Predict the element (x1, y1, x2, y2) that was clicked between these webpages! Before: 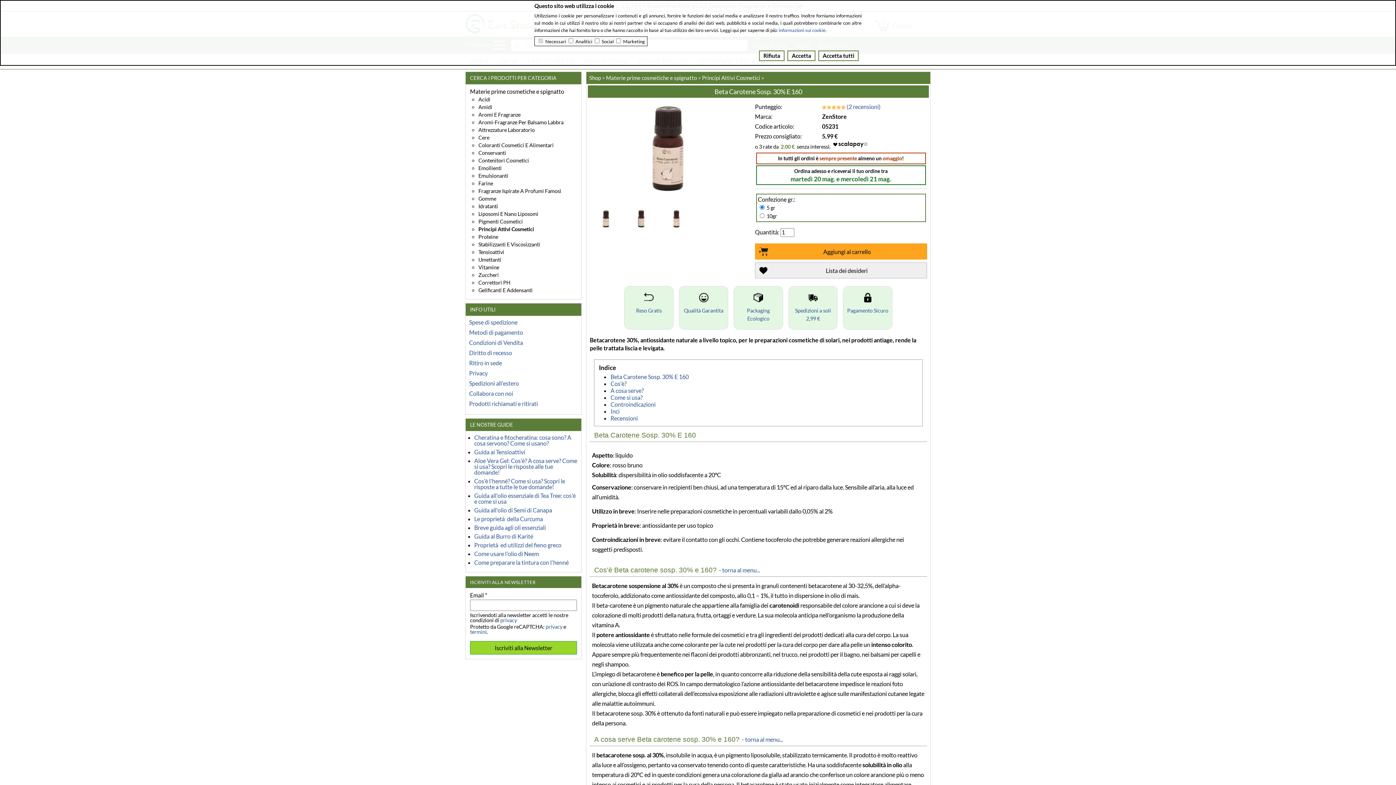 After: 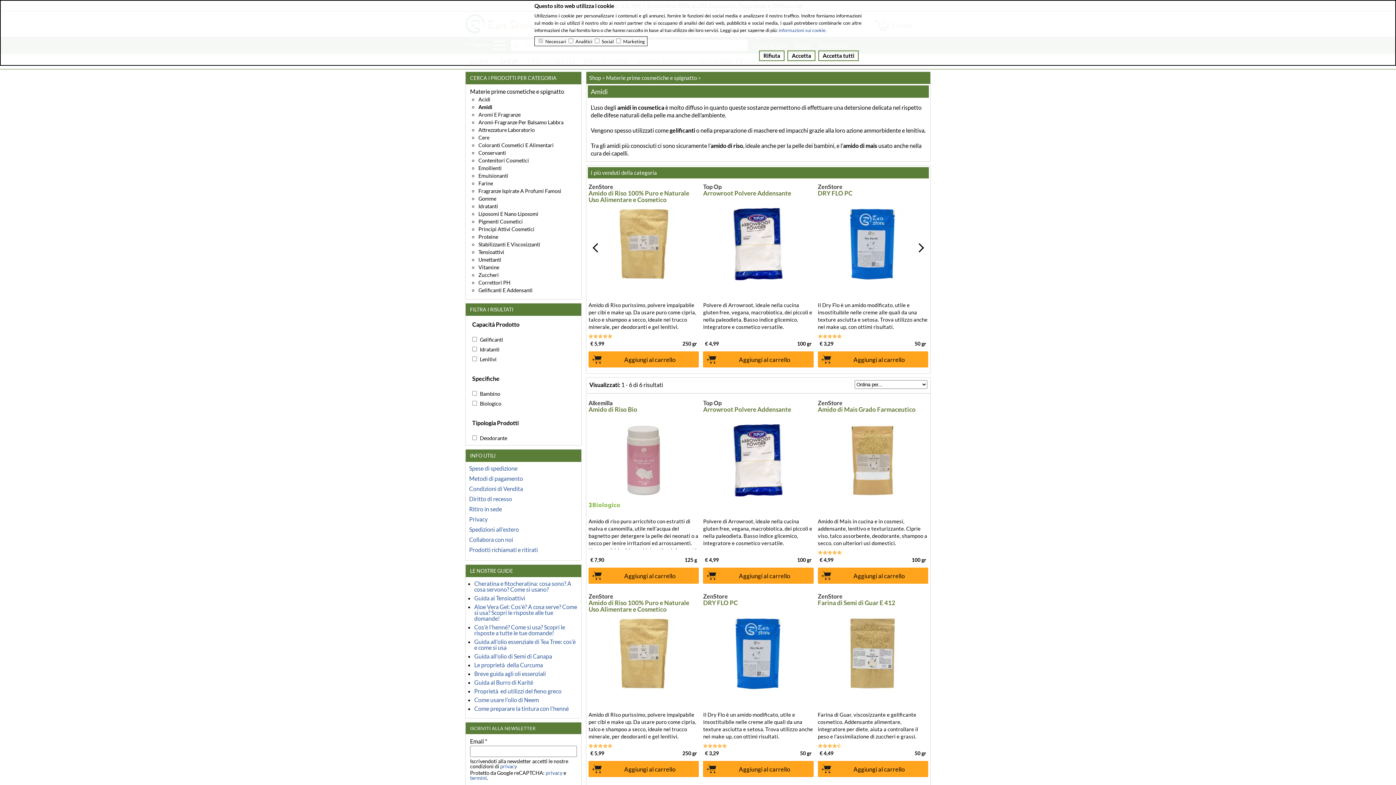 Action: bbox: (478, 104, 574, 109) label: Amidi